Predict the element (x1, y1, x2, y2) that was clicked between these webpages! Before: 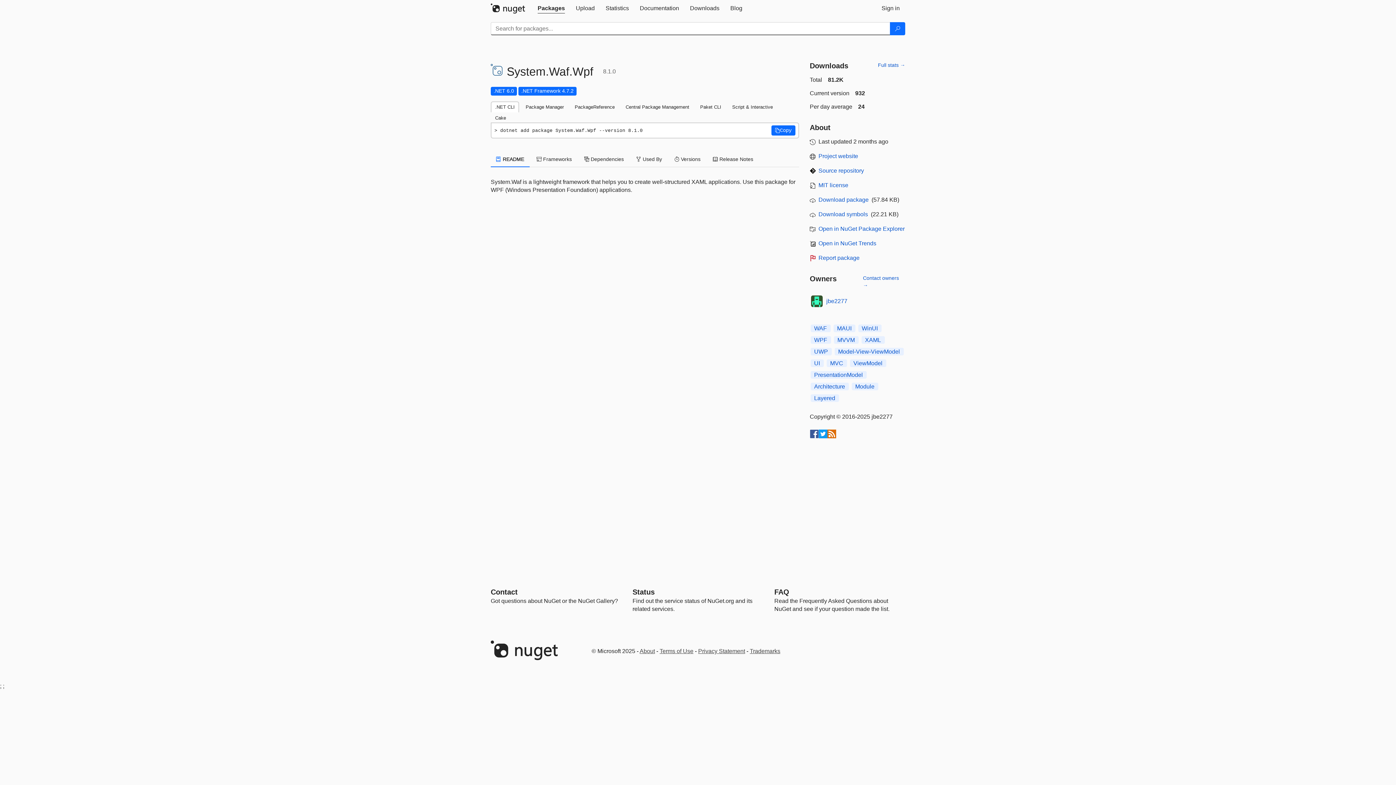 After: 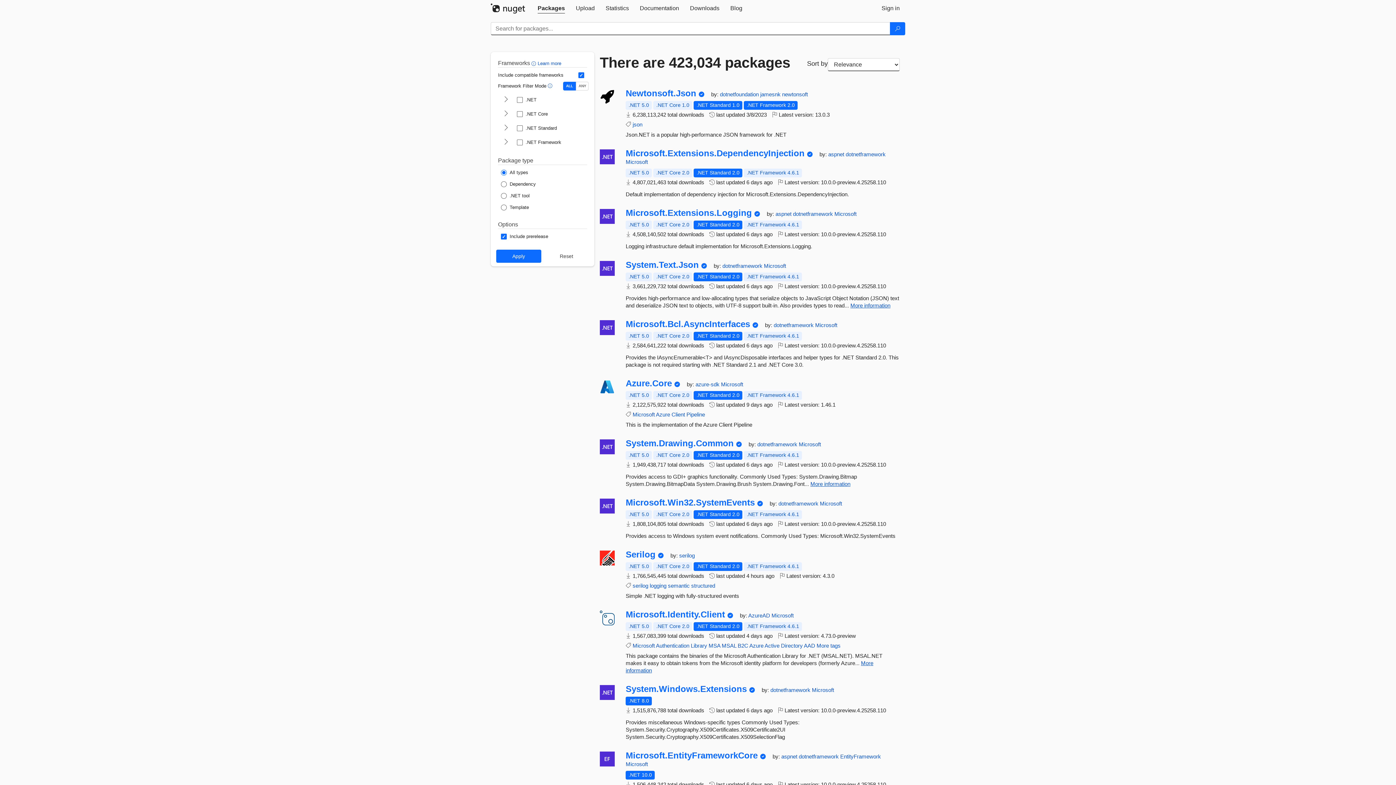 Action: label: Packages bbox: (532, 0, 570, 16)